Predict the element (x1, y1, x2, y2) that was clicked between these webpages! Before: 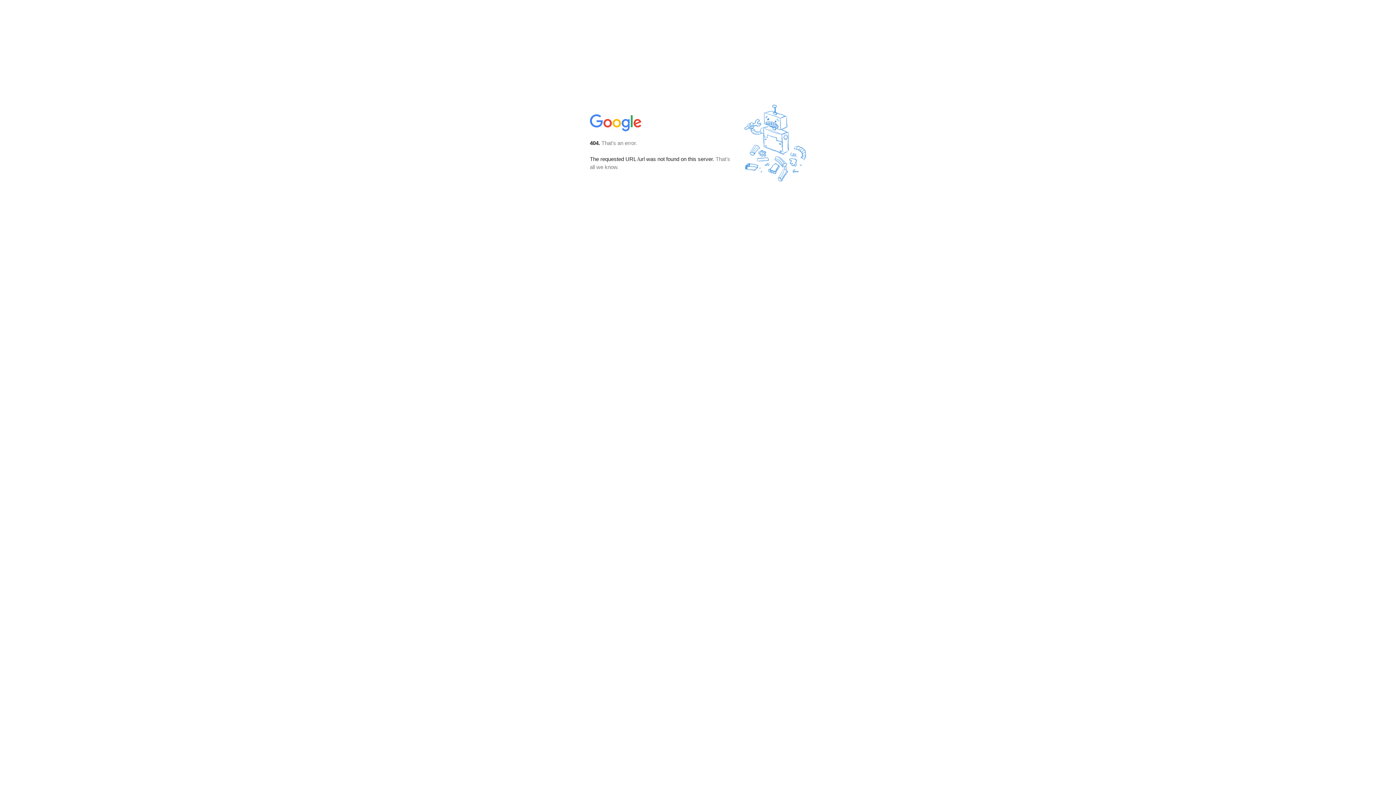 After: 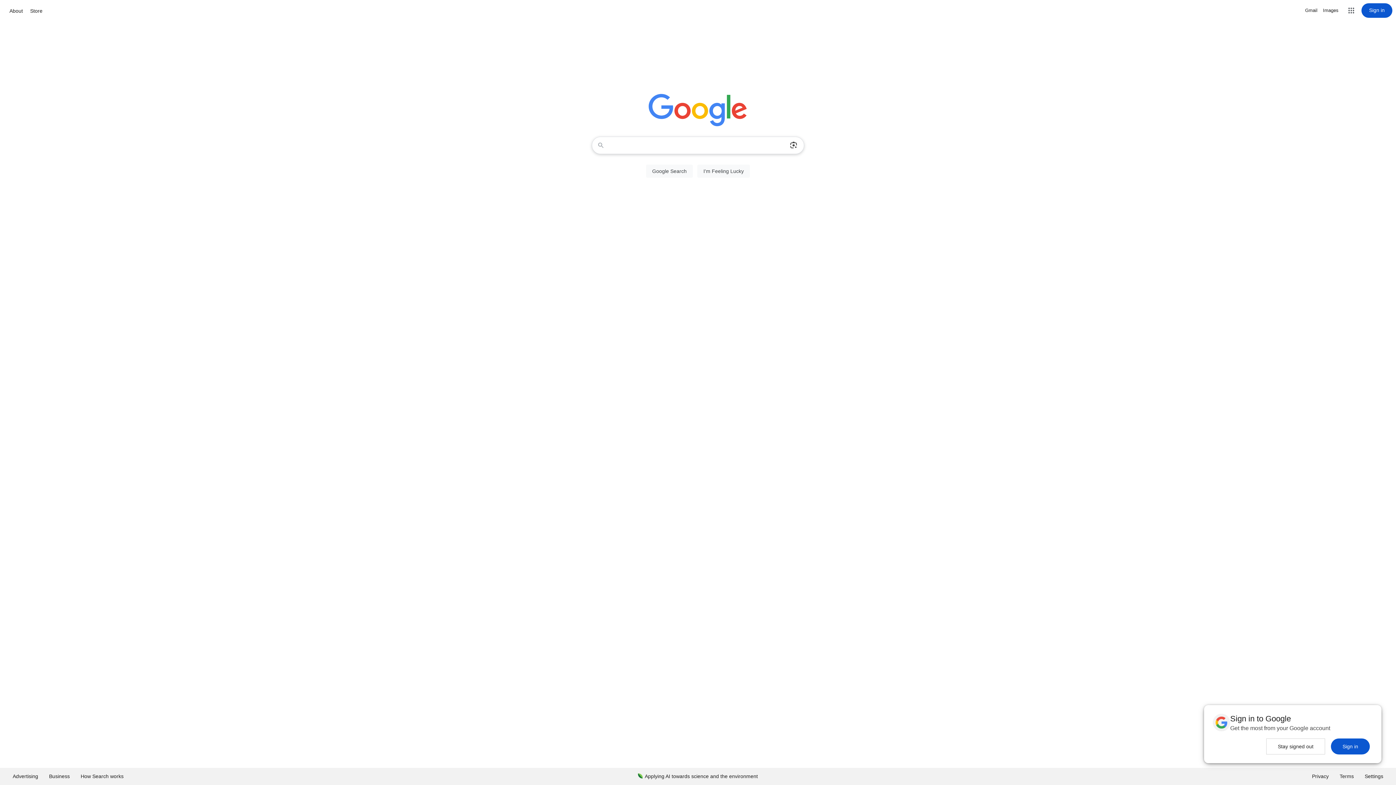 Action: bbox: (590, 127, 642, 134)